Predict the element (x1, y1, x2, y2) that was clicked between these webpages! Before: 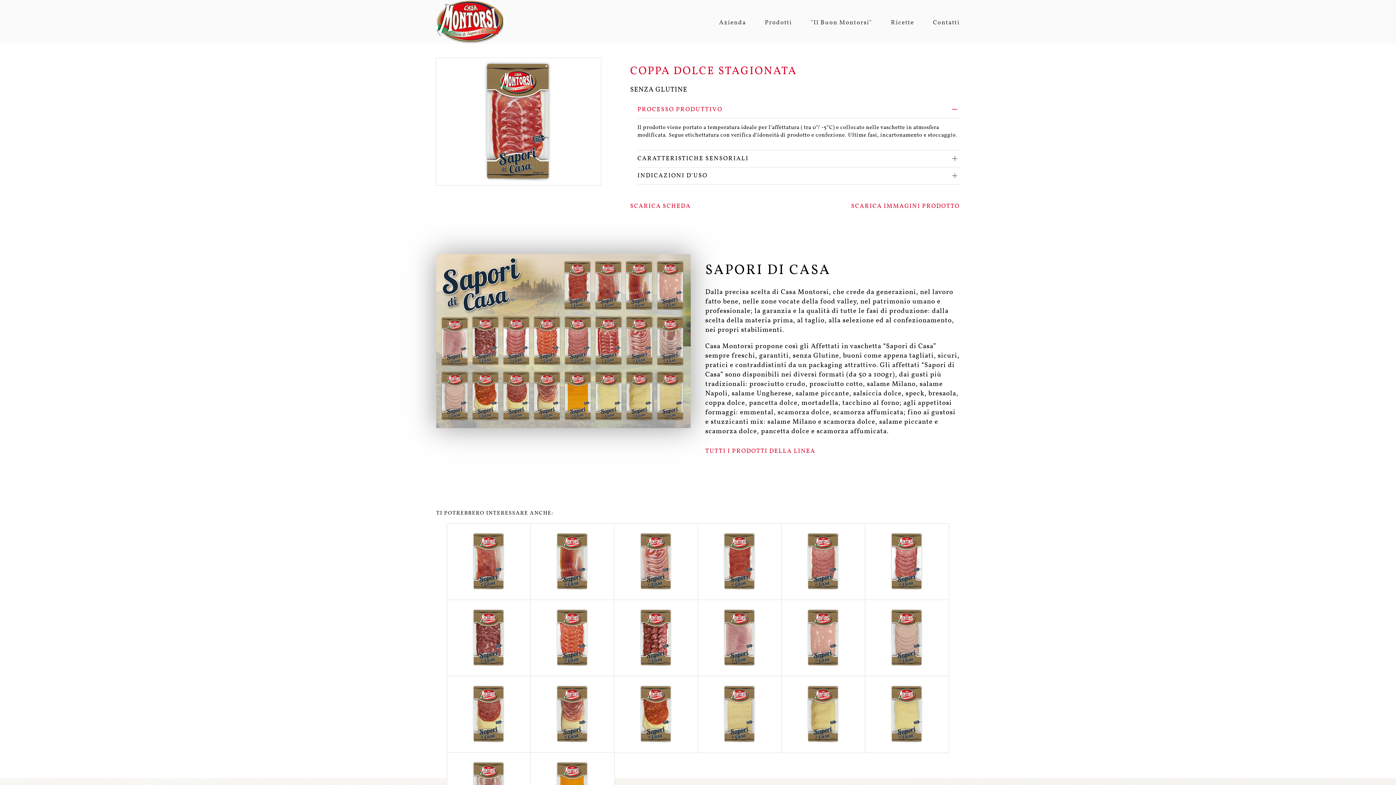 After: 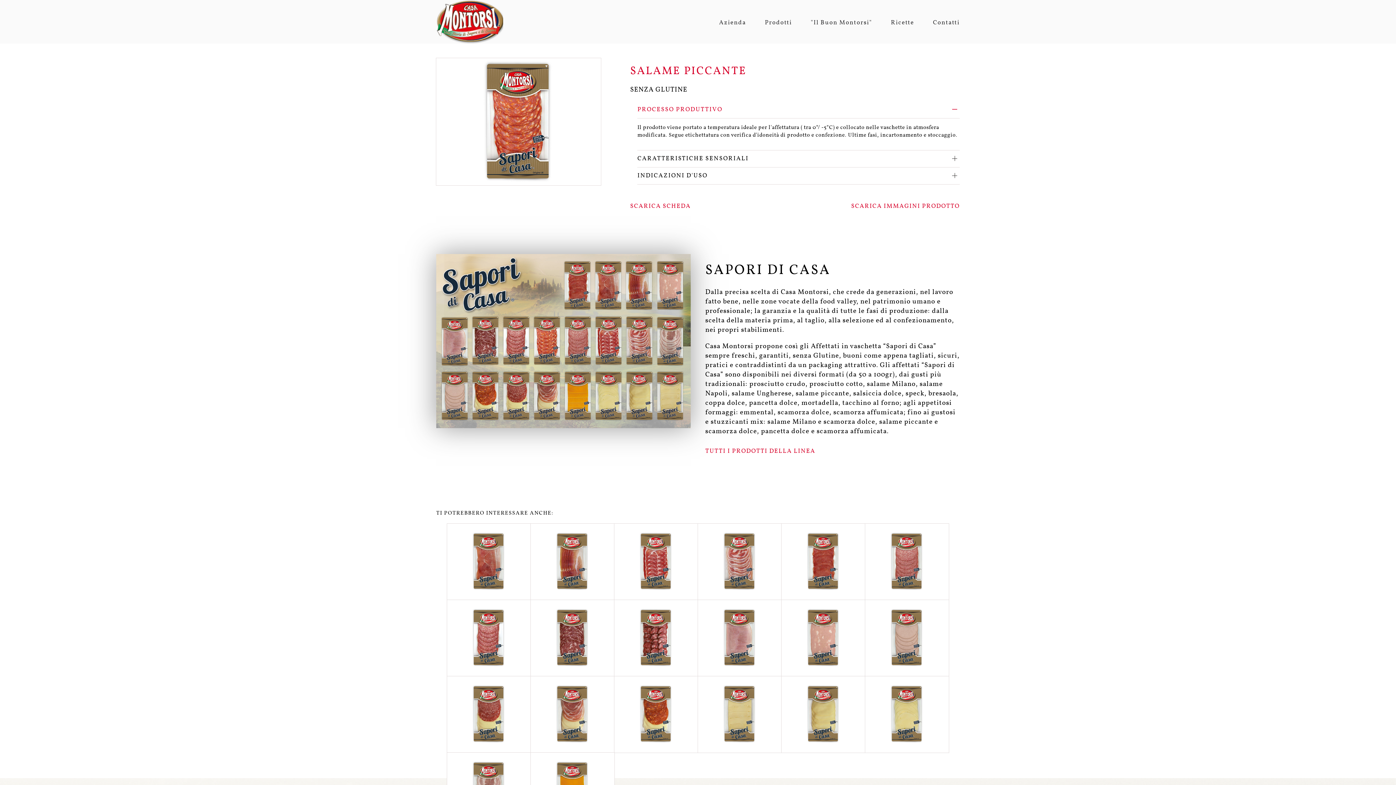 Action: bbox: (534, 599, 610, 676)